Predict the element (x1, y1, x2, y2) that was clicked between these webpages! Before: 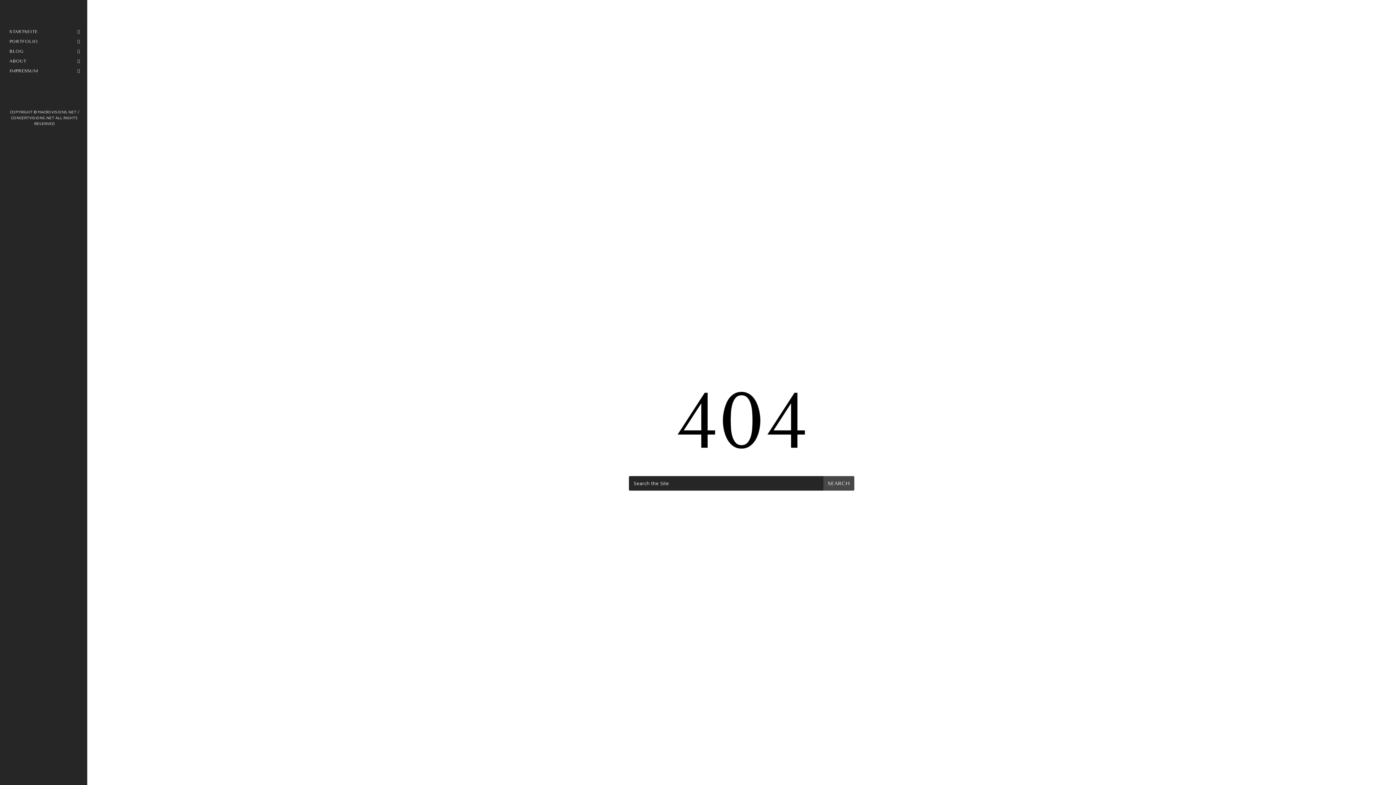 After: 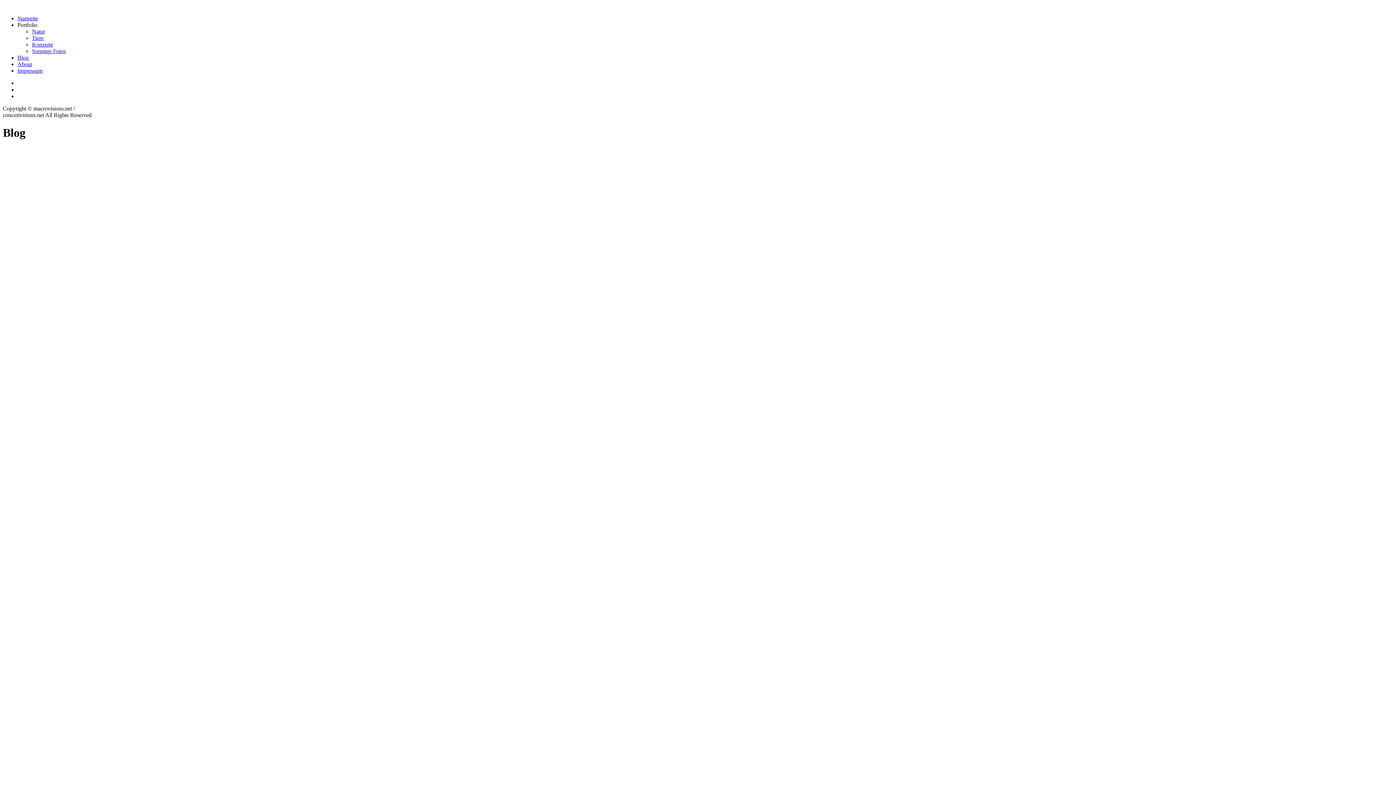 Action: bbox: (9, 48, 80, 53) label: BLOG